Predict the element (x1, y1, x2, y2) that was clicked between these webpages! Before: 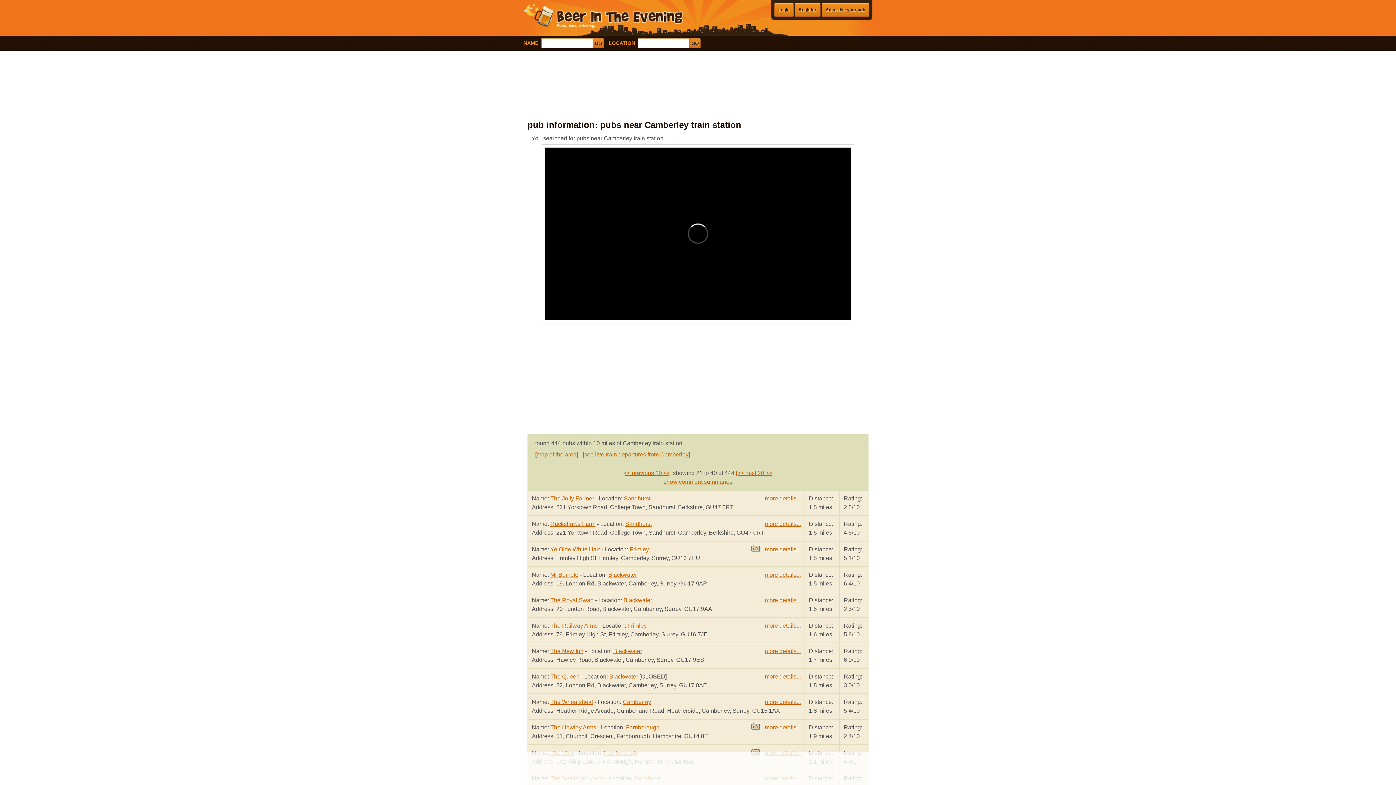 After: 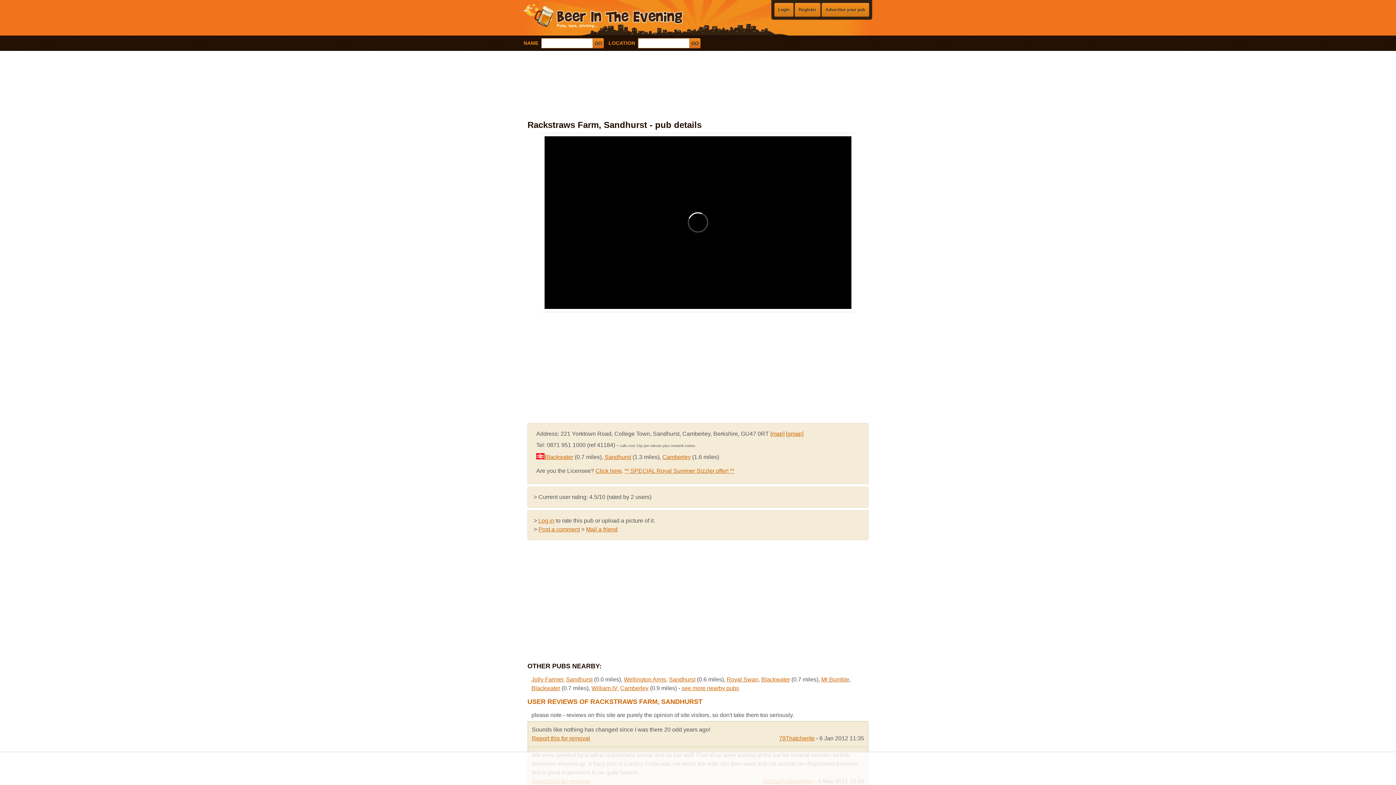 Action: label: more details... bbox: (765, 520, 801, 527)